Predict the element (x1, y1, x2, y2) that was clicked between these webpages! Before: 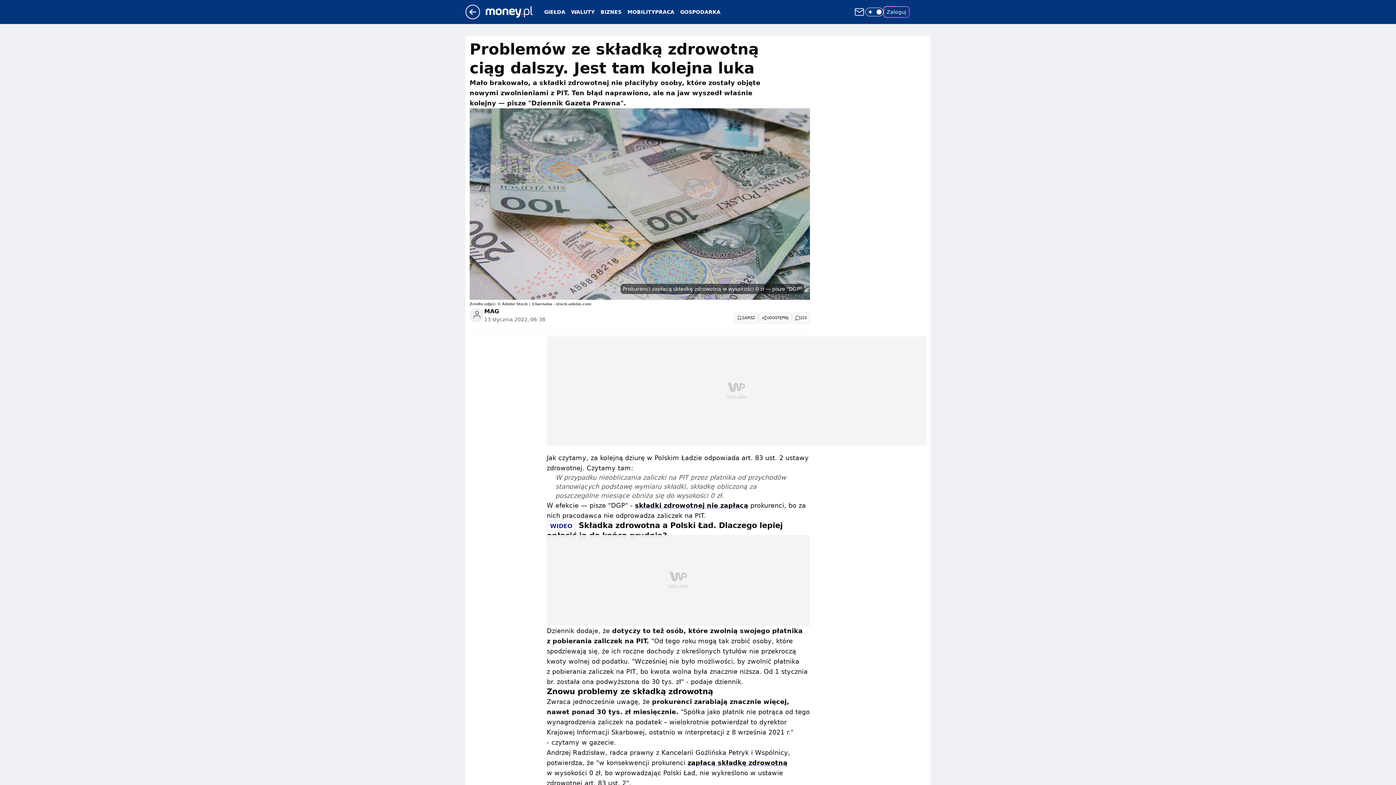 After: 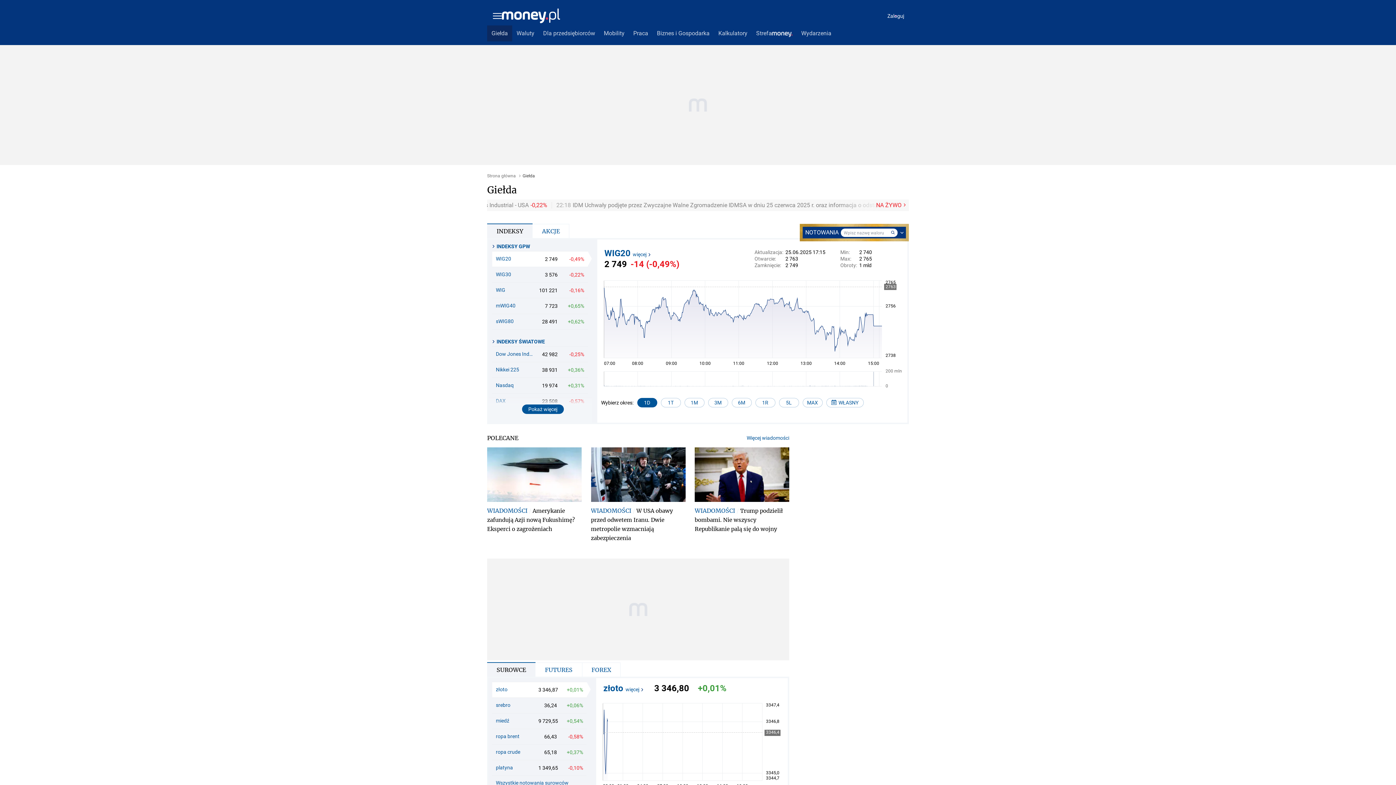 Action: bbox: (544, 8, 565, 15) label: GIEŁDA